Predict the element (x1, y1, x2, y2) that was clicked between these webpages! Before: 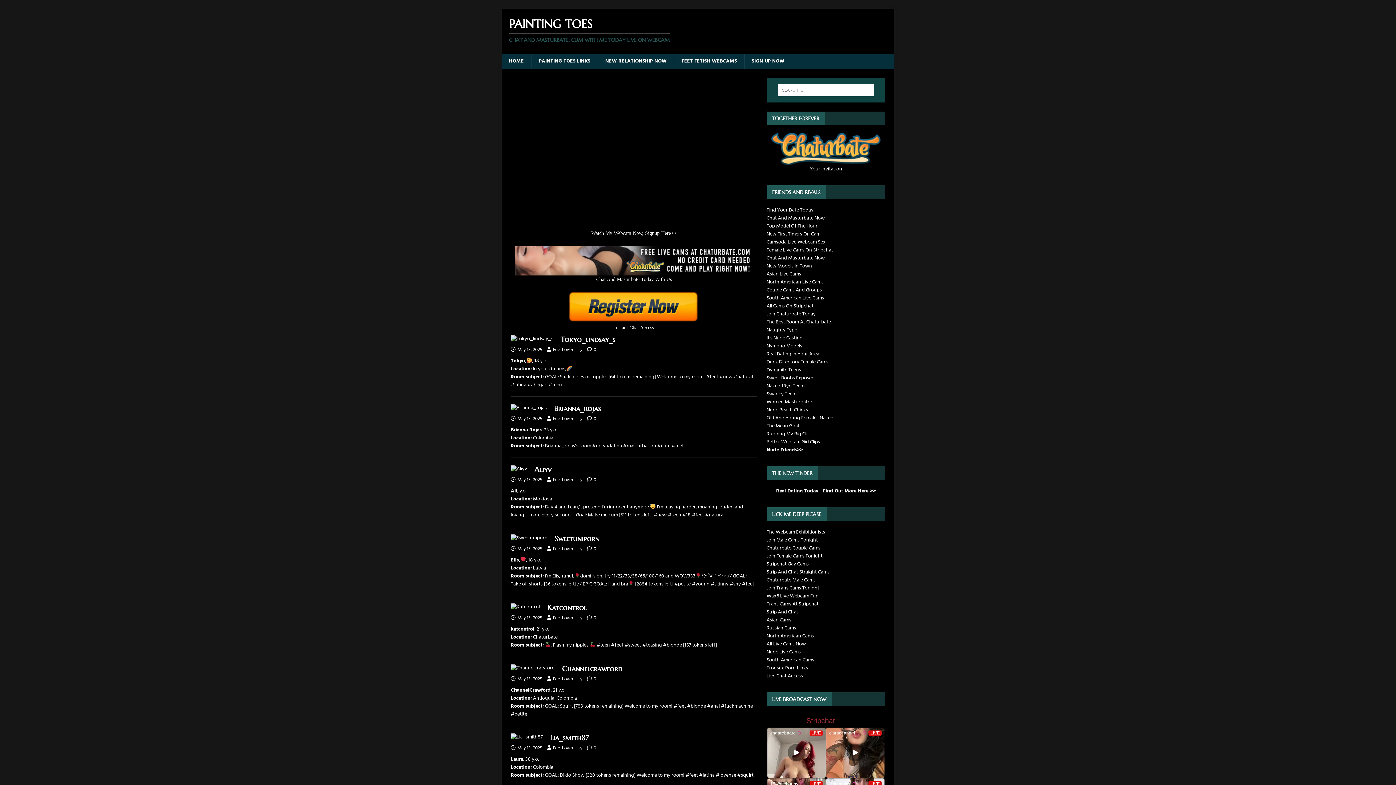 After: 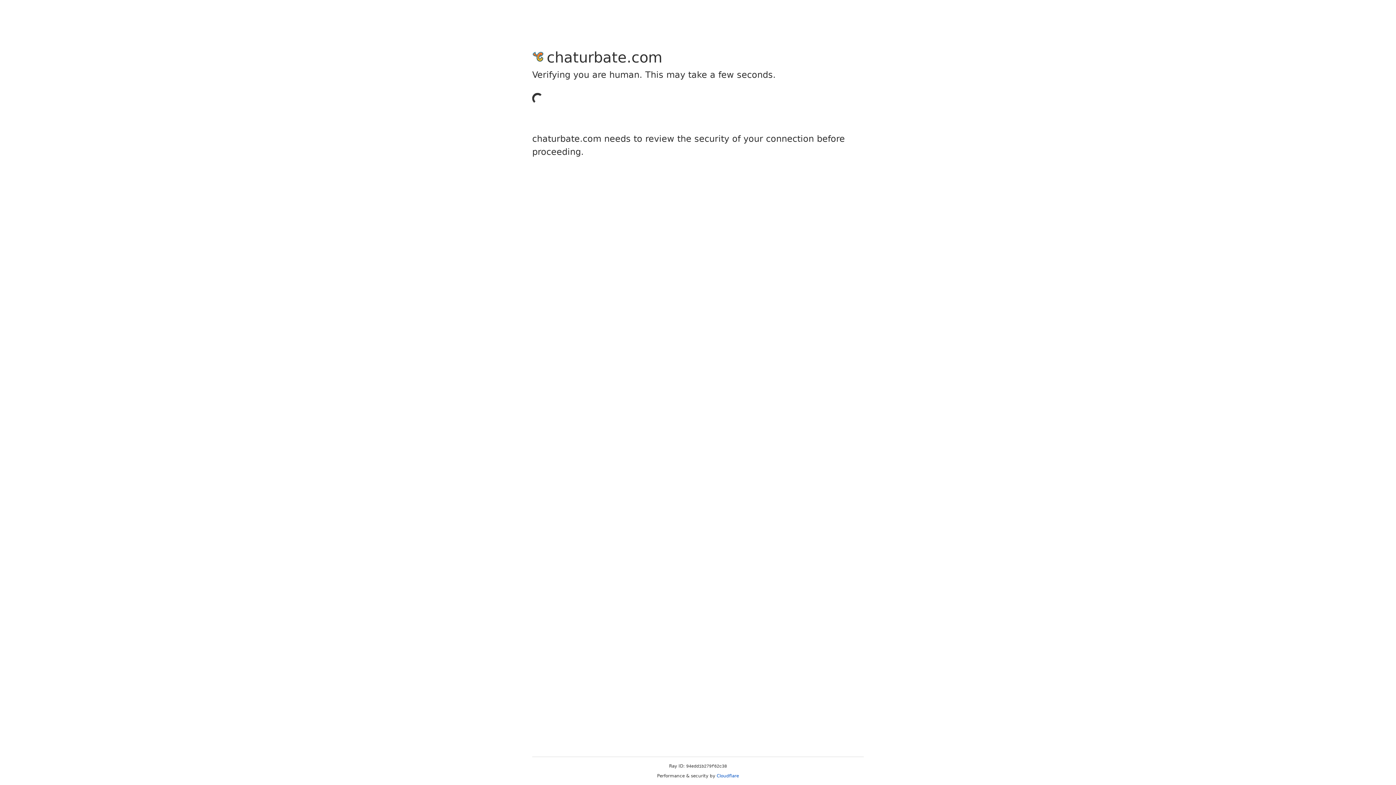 Action: label: Join Female Cams Tonight bbox: (766, 552, 822, 560)